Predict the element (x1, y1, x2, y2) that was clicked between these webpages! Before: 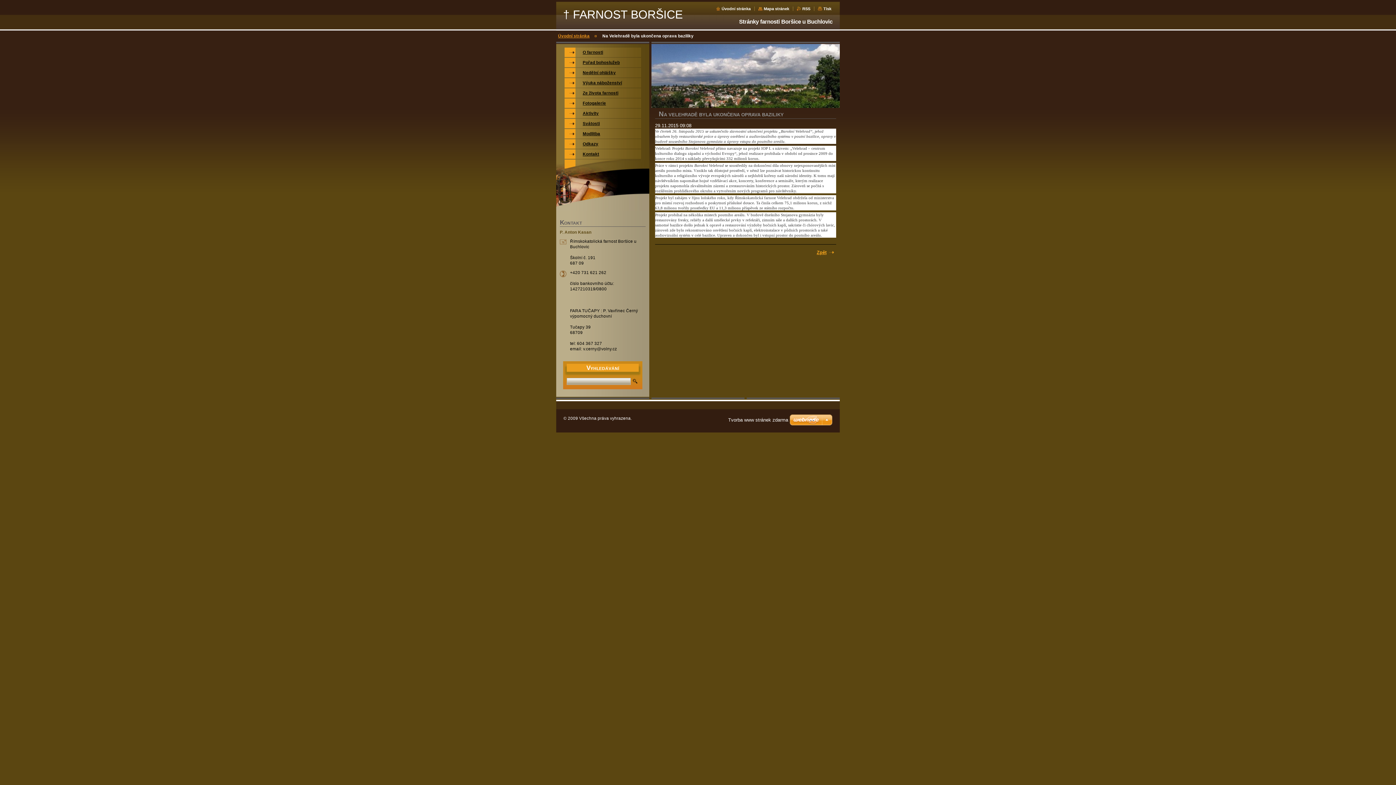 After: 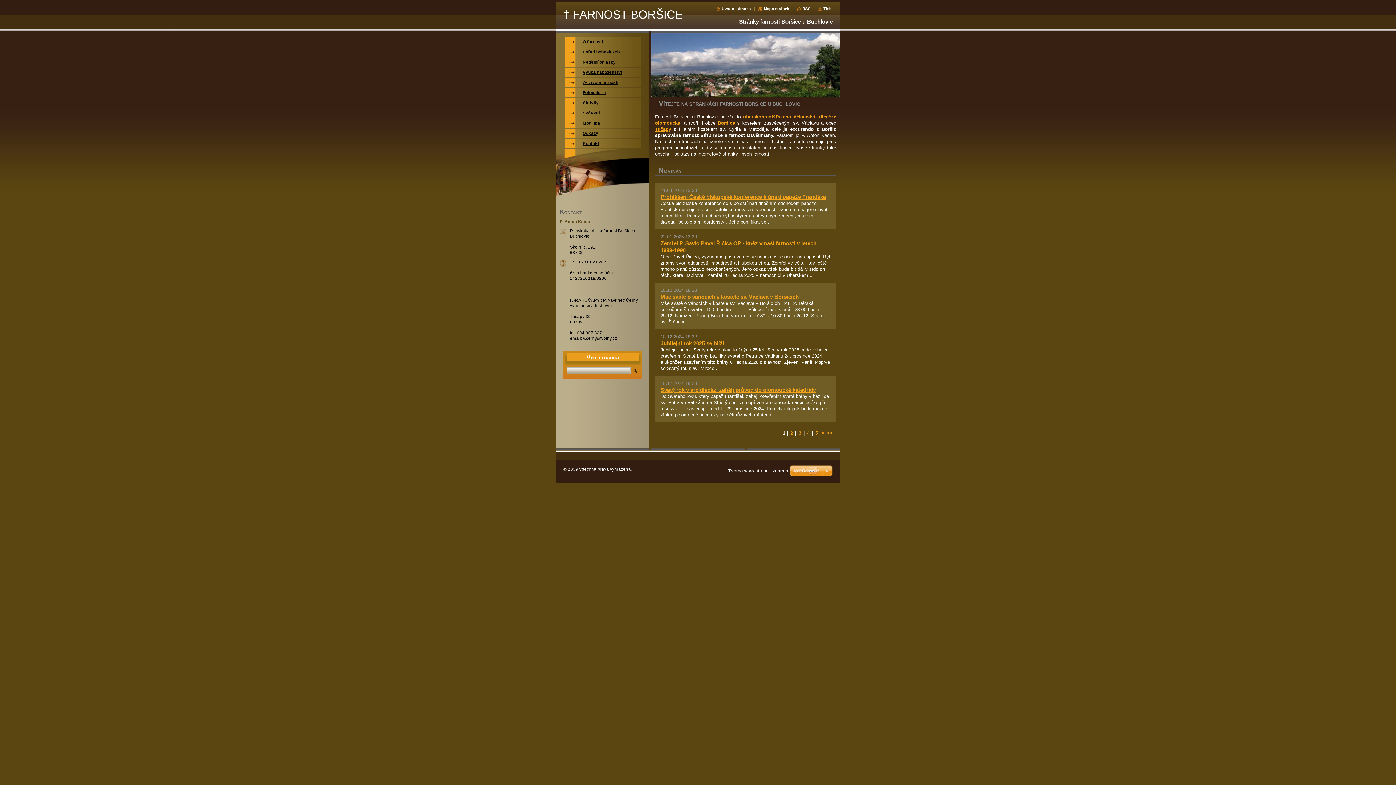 Action: label: Úvodní stránka bbox: (716, 6, 750, 10)